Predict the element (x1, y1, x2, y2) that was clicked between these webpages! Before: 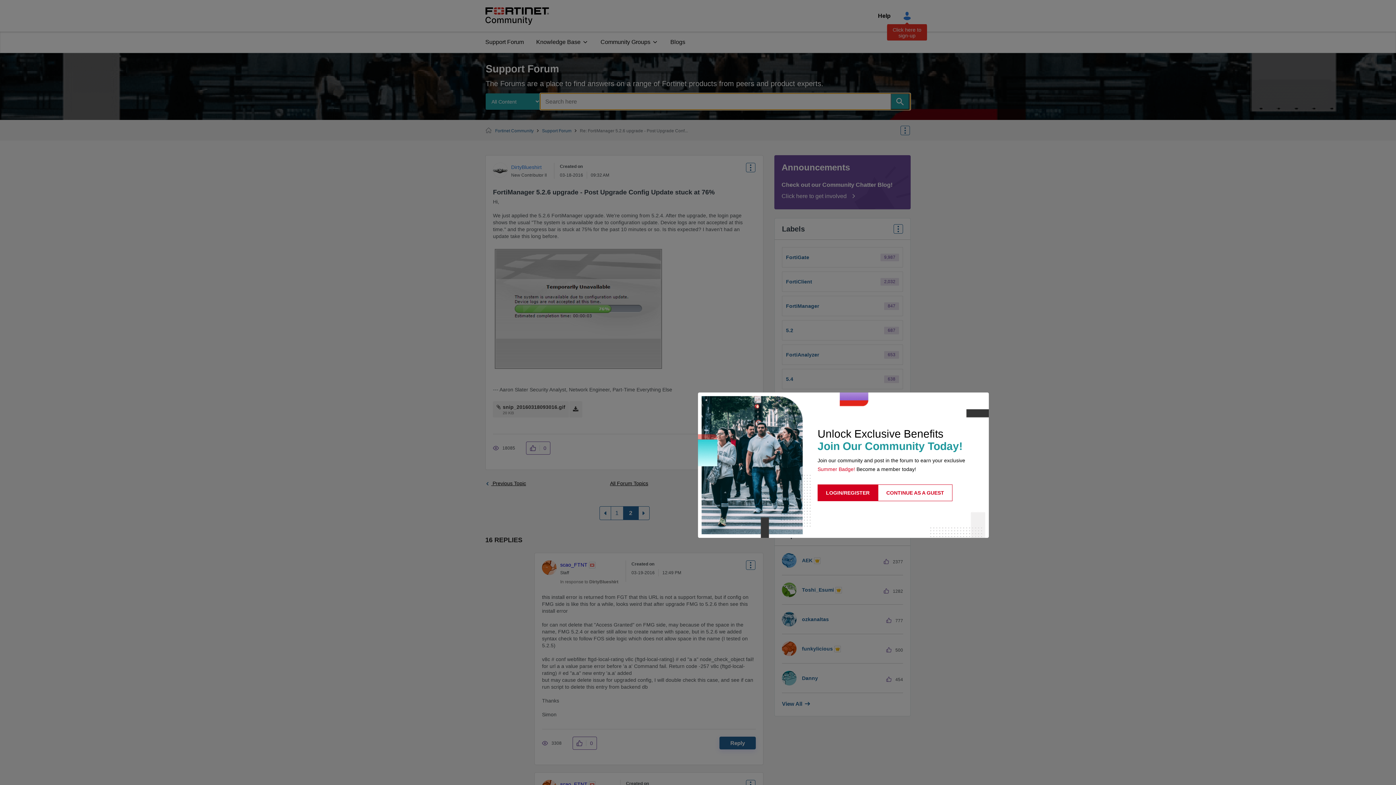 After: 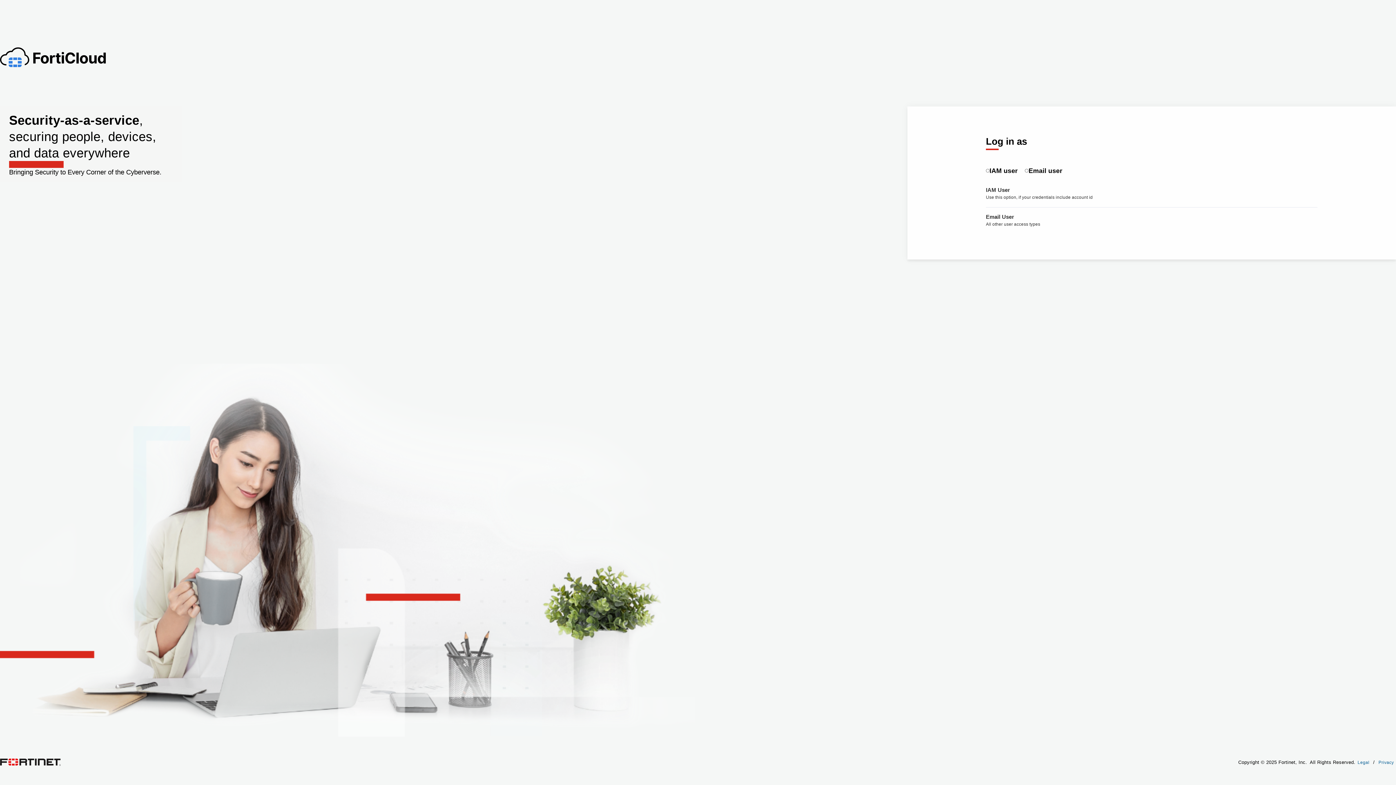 Action: label: LOGIN/REGISTER bbox: (817, 484, 878, 501)